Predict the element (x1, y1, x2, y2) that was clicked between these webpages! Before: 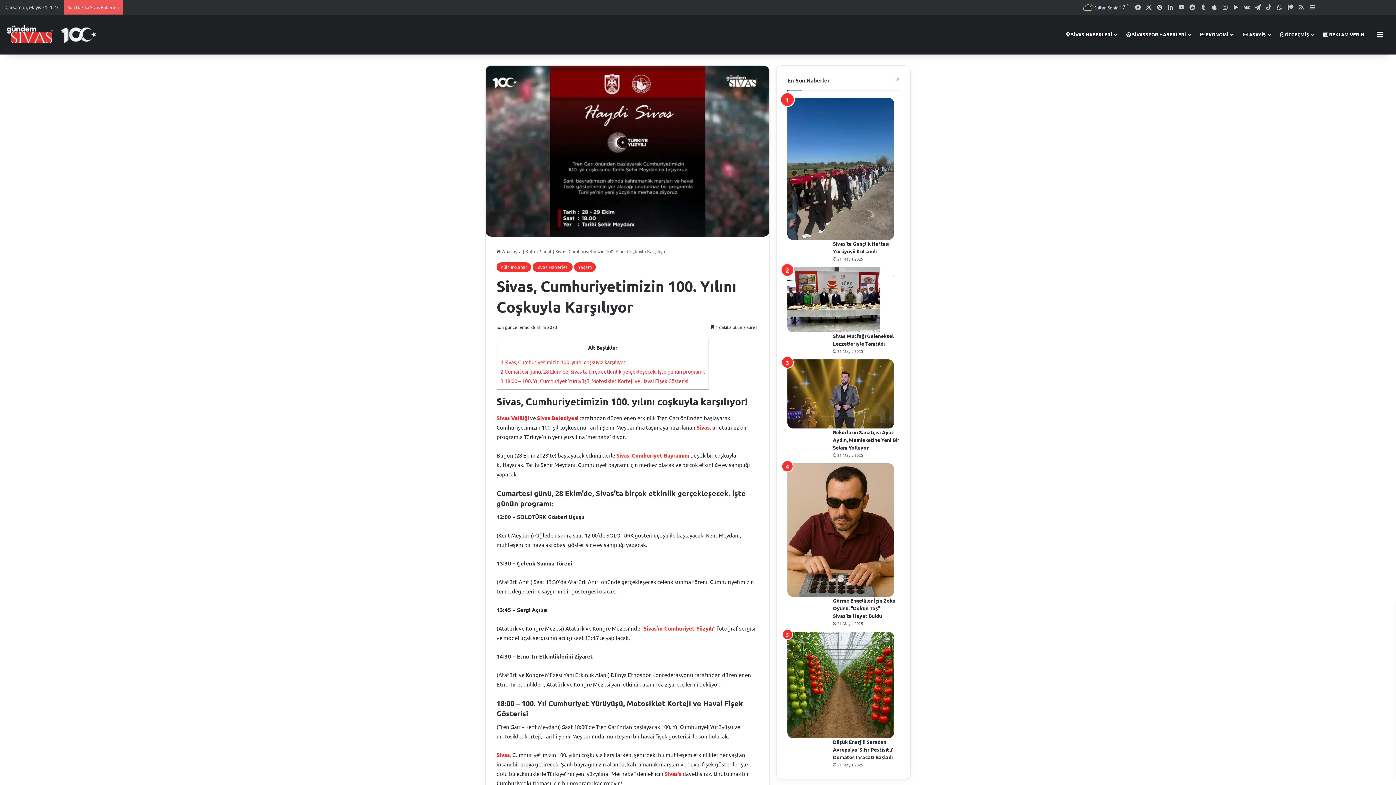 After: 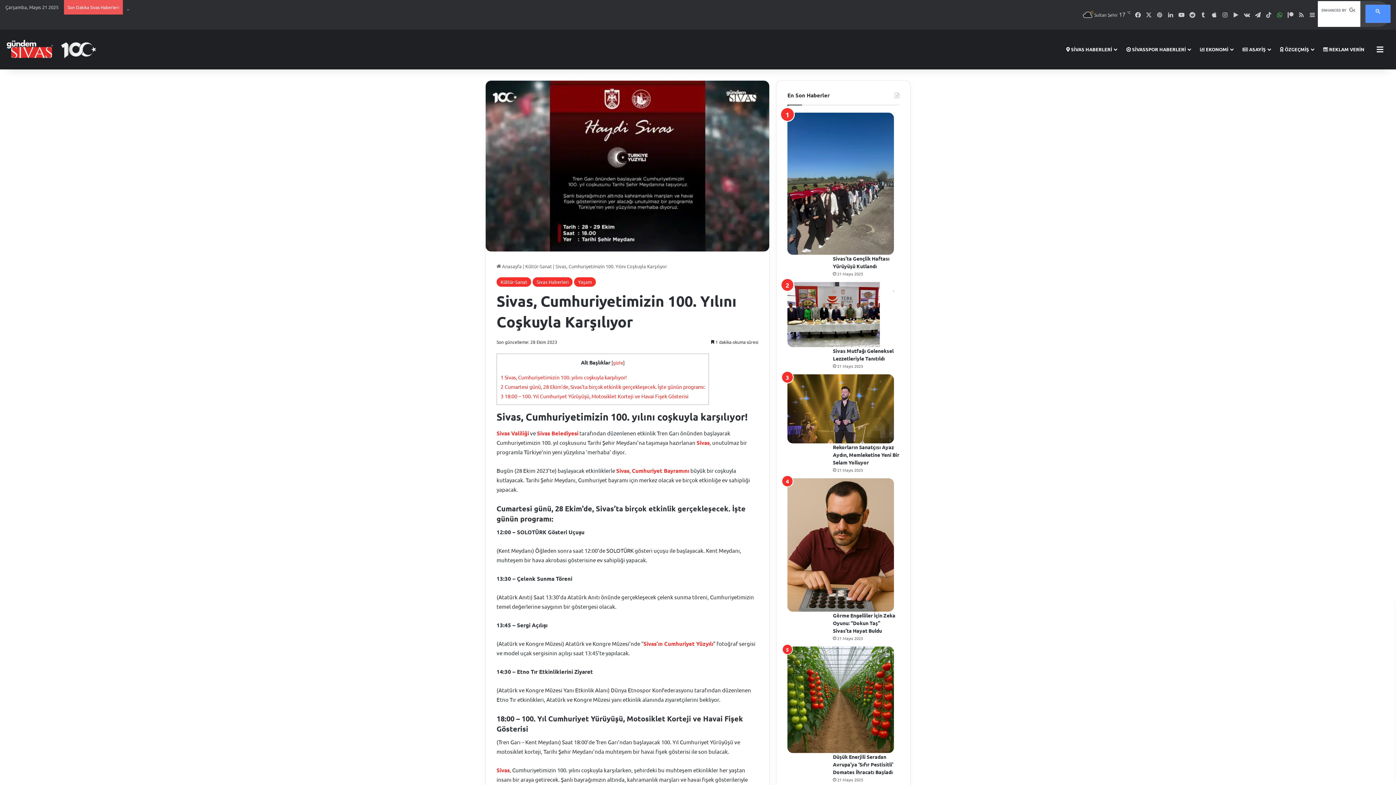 Action: bbox: (1274, 0, 1285, 14) label: WhatsApp